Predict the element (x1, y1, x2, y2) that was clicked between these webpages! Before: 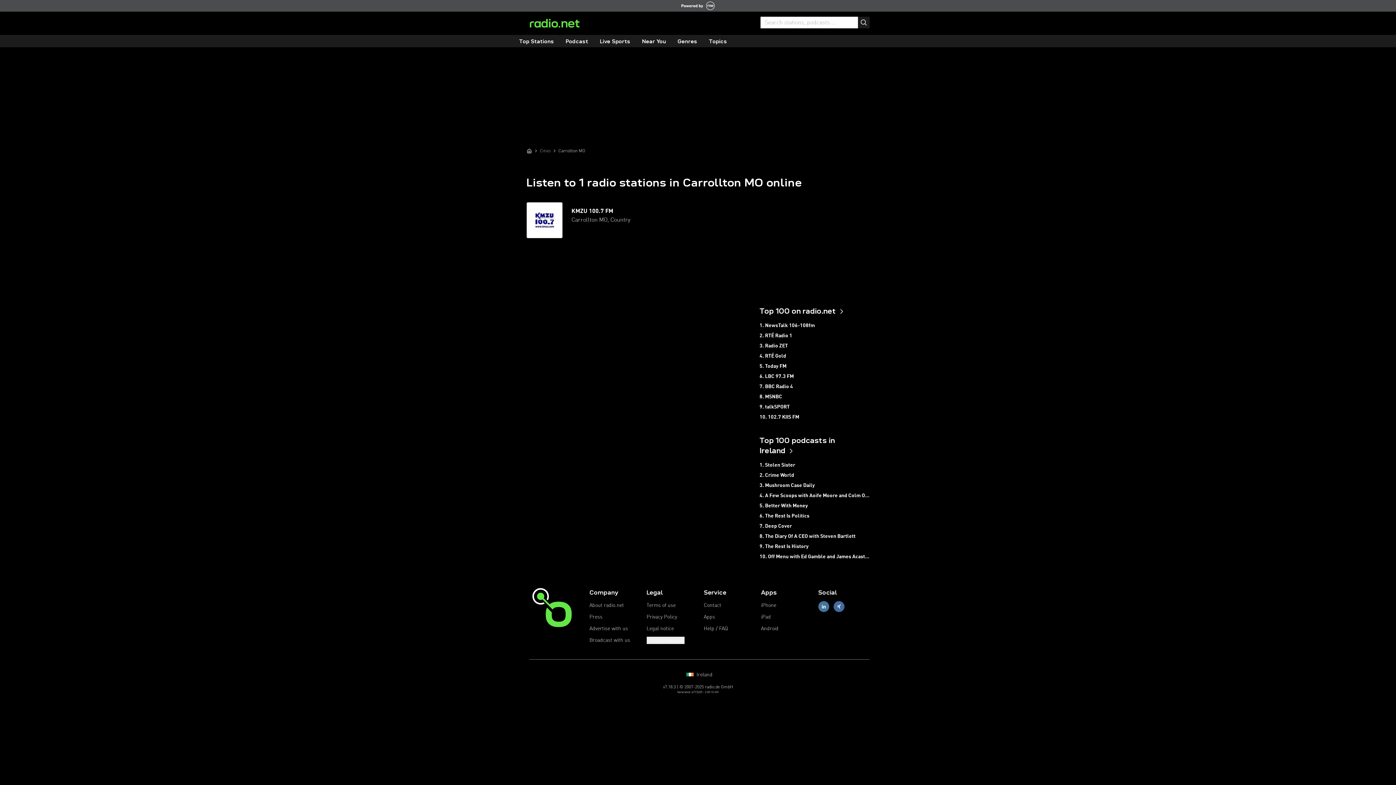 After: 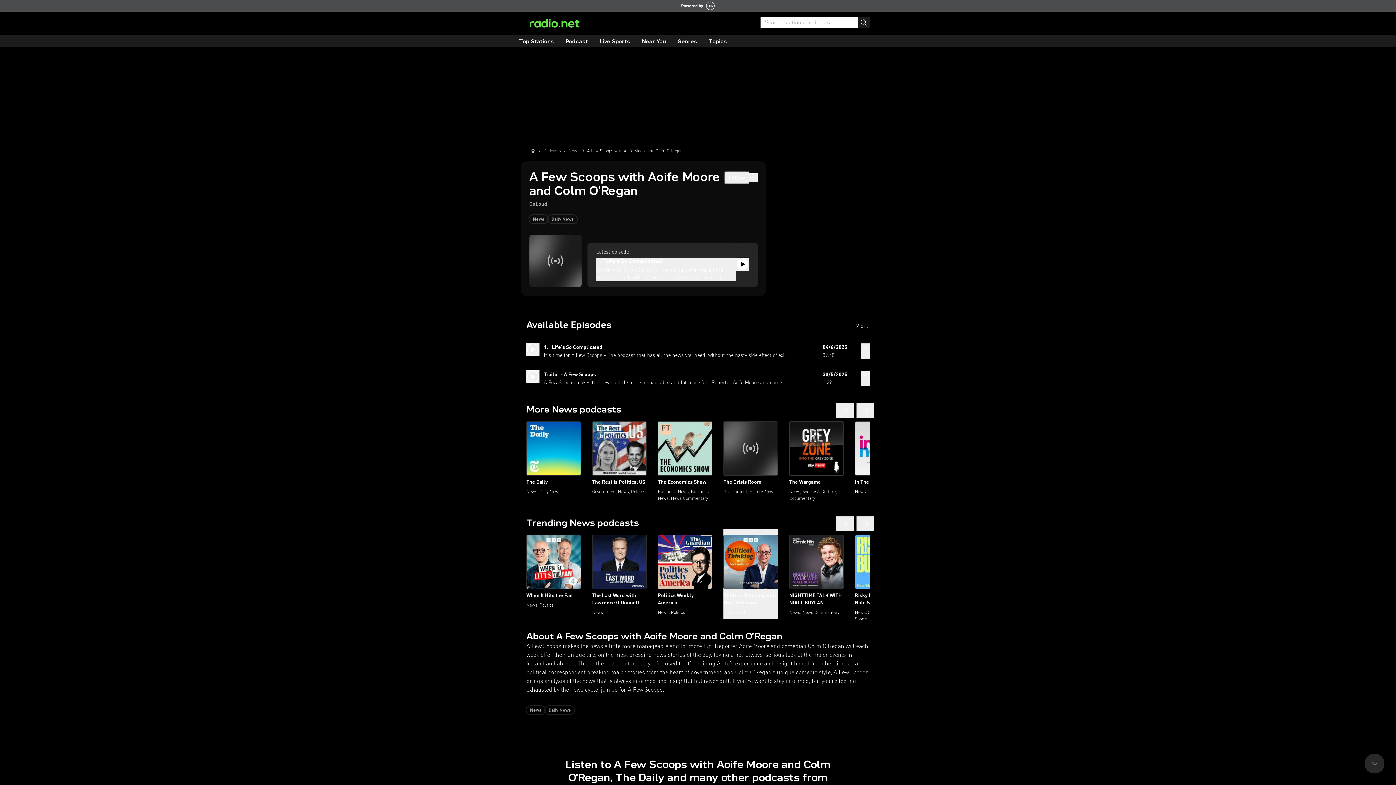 Action: label: 4. A Few Scoops with Aoife Moore and Colm O’Regan bbox: (759, 490, 869, 501)